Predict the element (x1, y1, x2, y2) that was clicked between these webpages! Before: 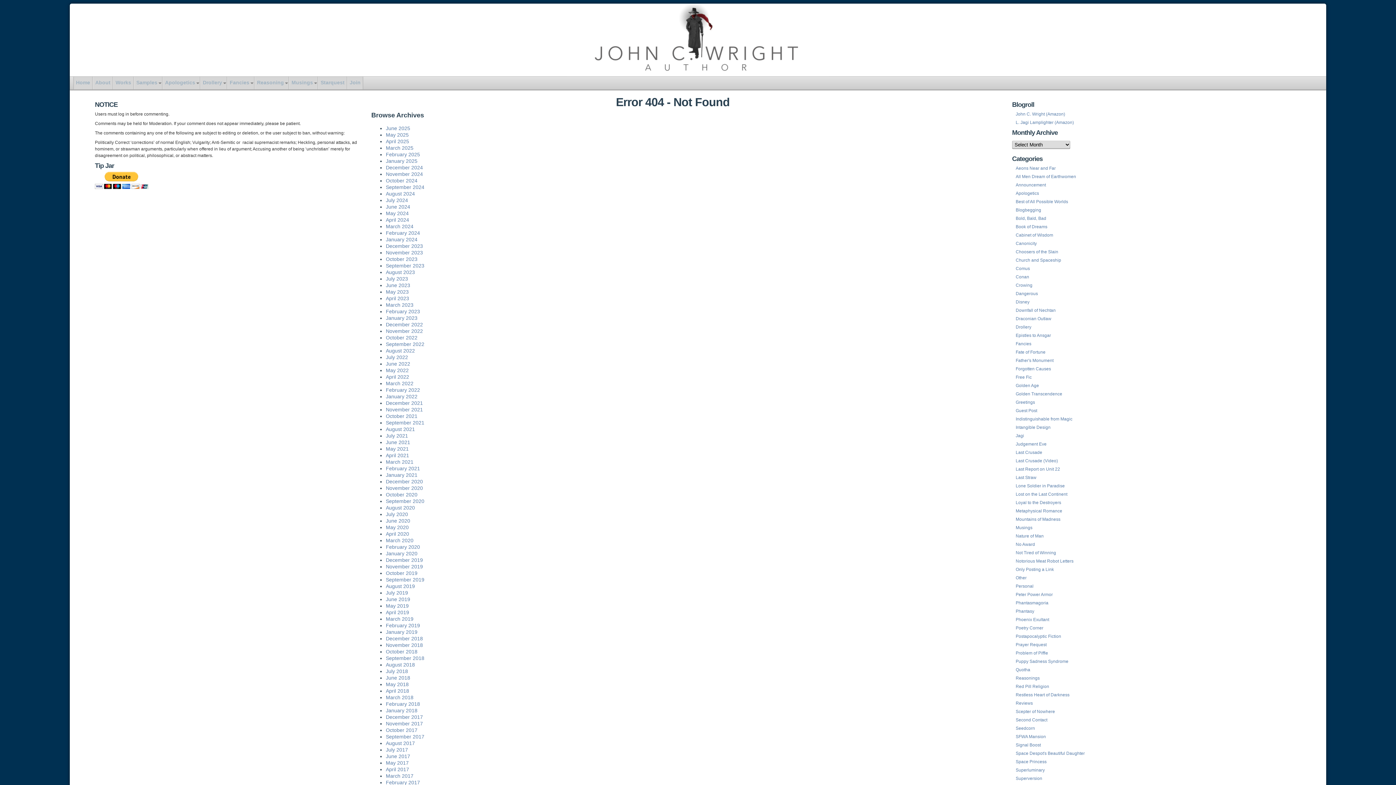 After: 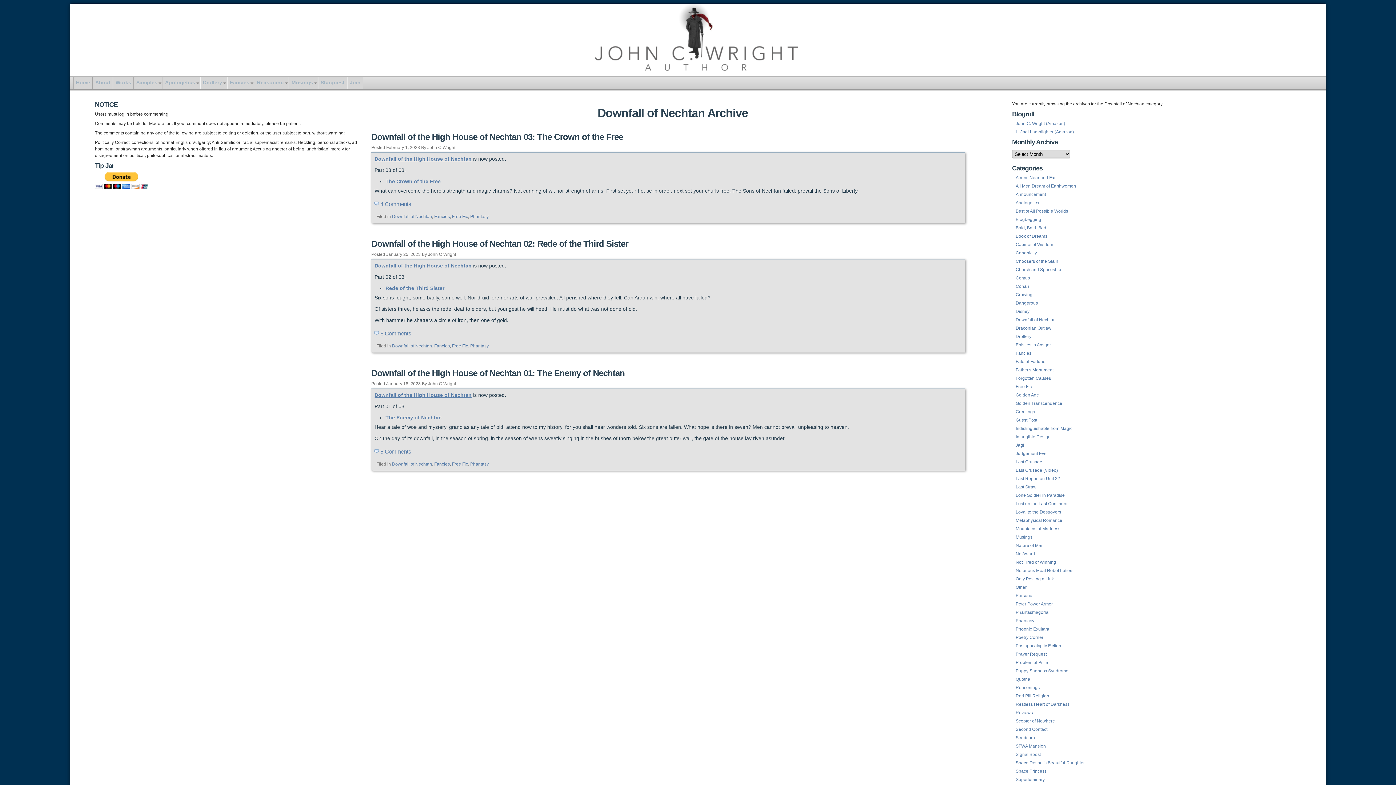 Action: label: Downfall of Nechtan bbox: (1016, 308, 1056, 313)